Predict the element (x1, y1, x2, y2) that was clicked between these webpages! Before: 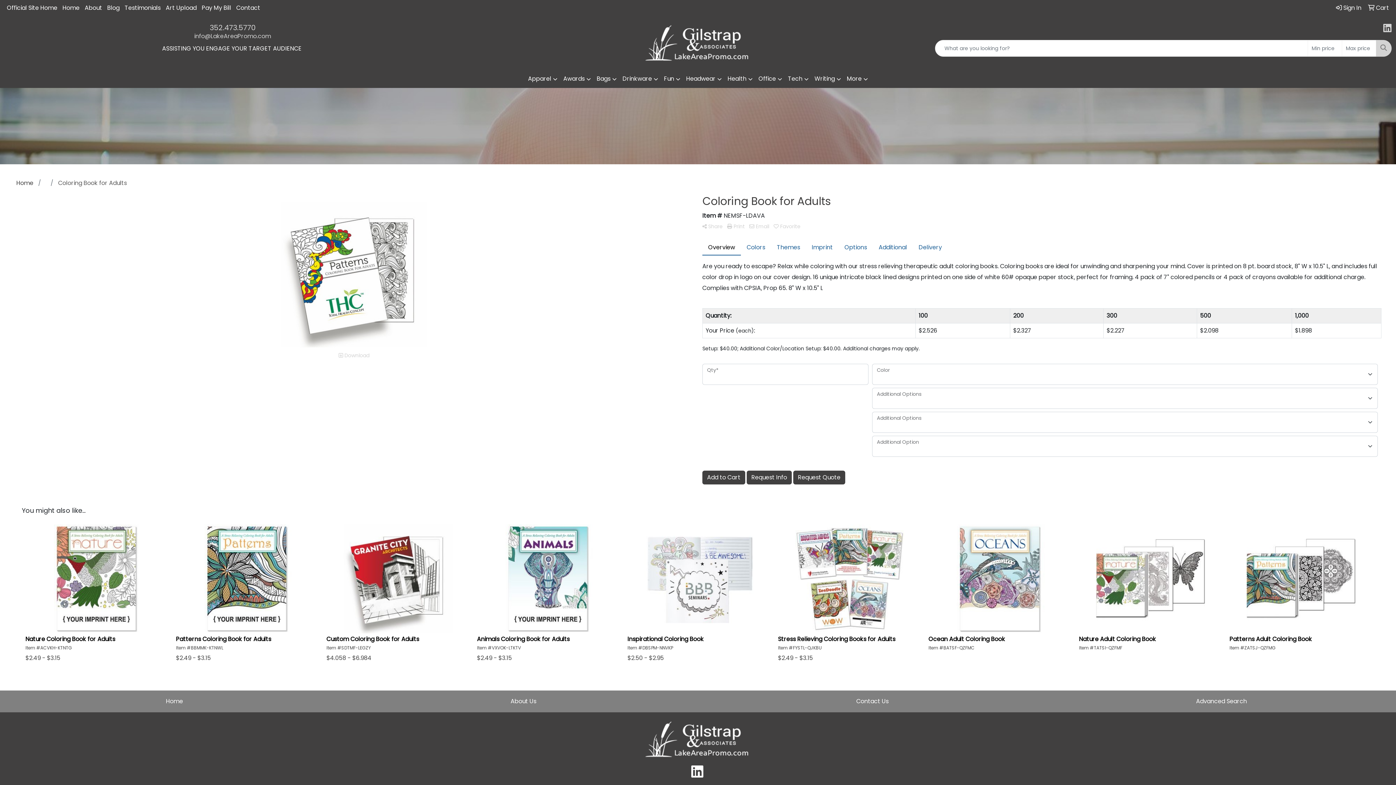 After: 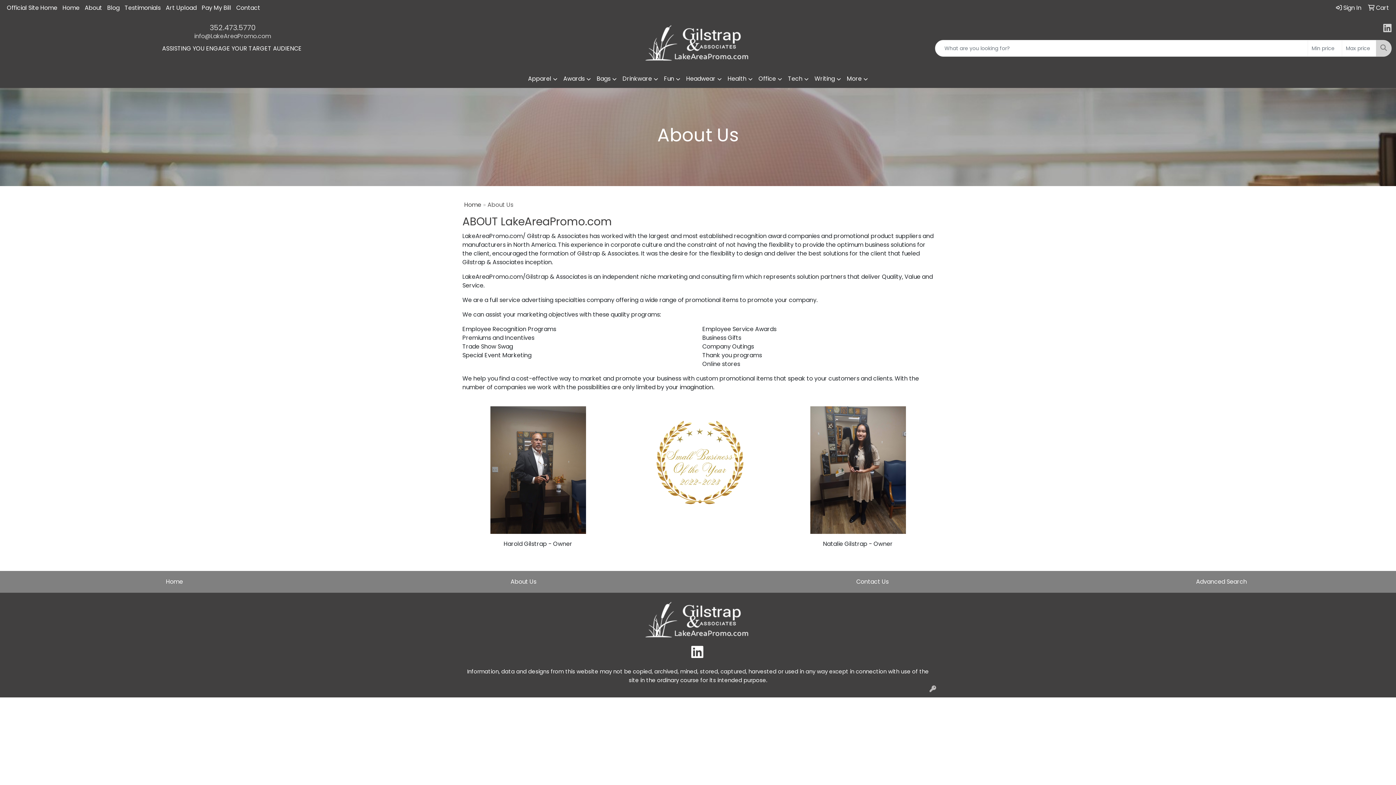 Action: bbox: (353, 696, 693, 706) label: About Us